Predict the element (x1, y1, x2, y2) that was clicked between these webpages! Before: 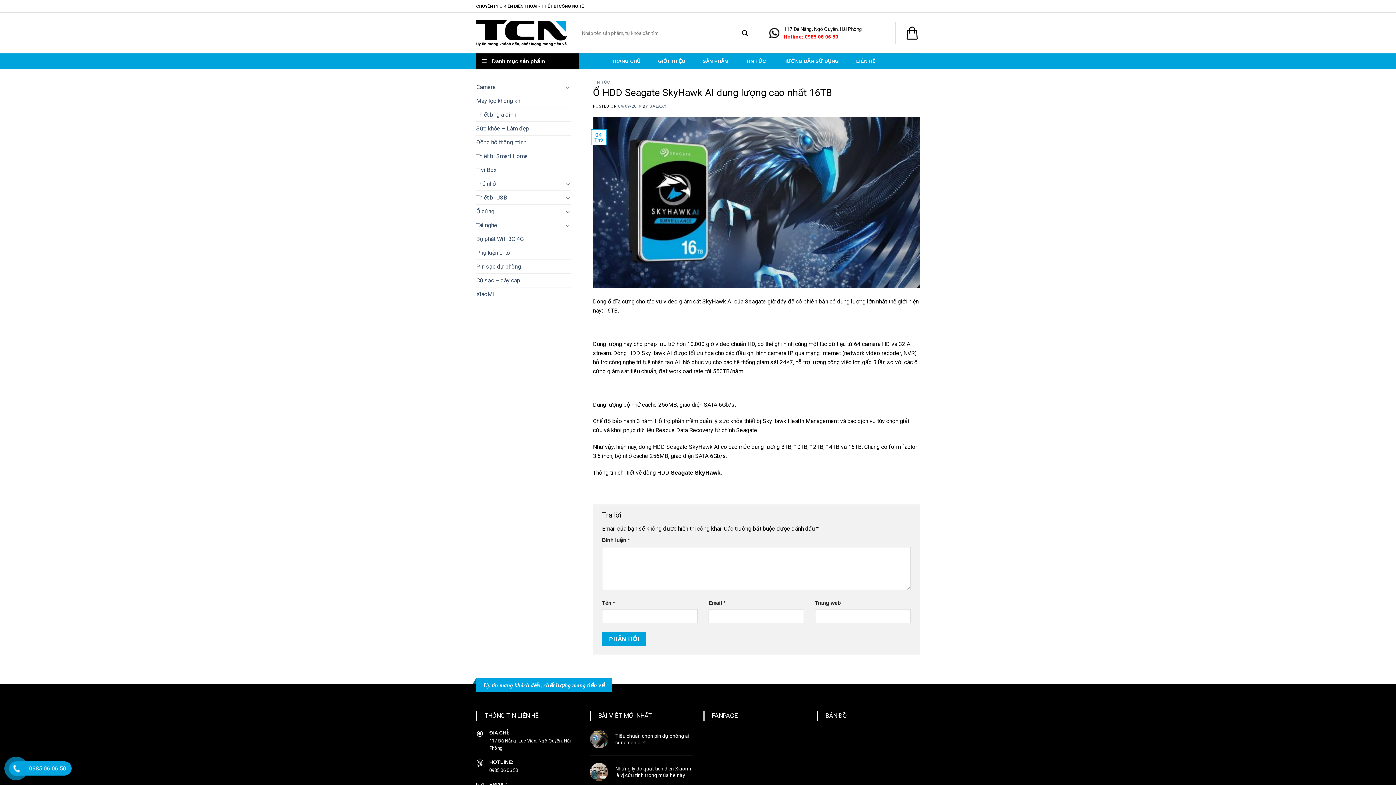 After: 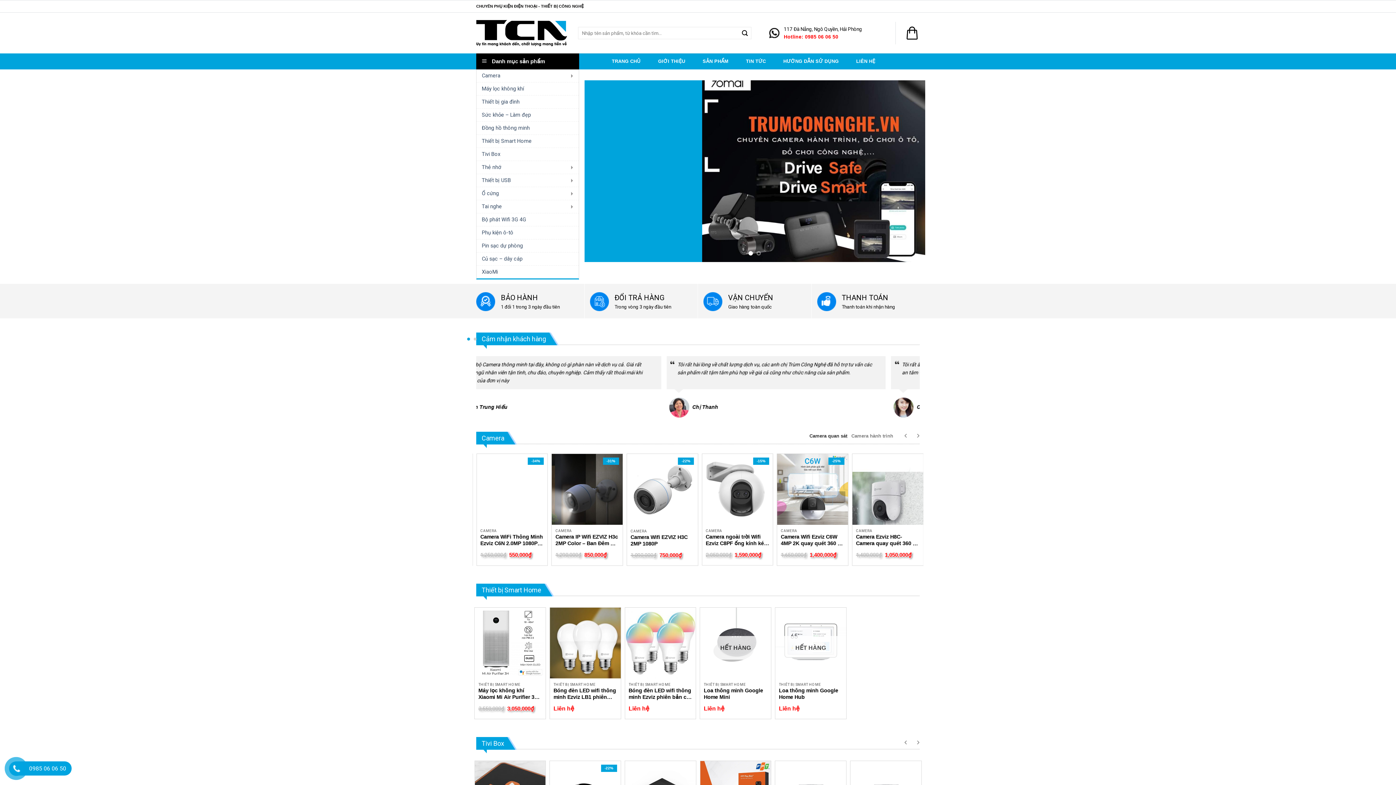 Action: label: TRANG CHỦ bbox: (612, 54, 640, 68)